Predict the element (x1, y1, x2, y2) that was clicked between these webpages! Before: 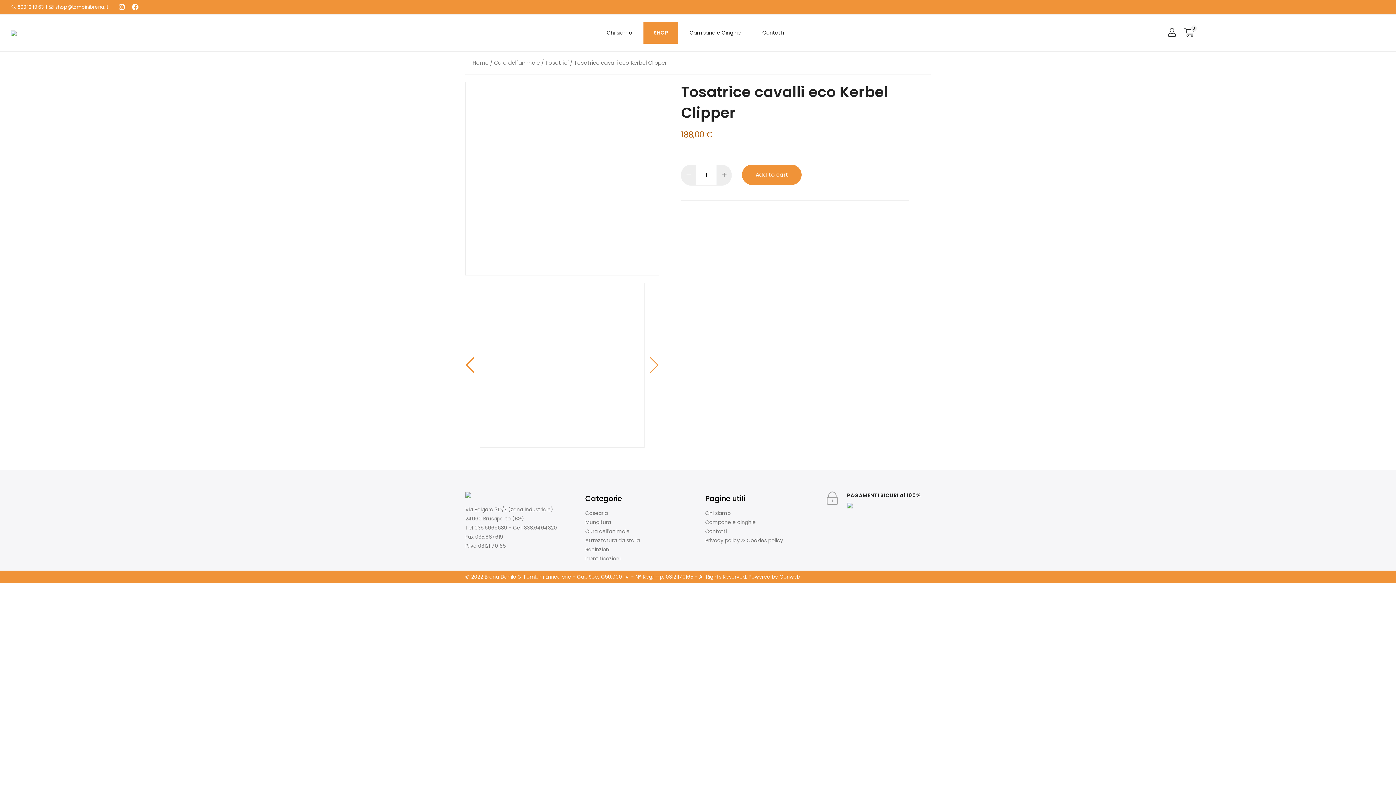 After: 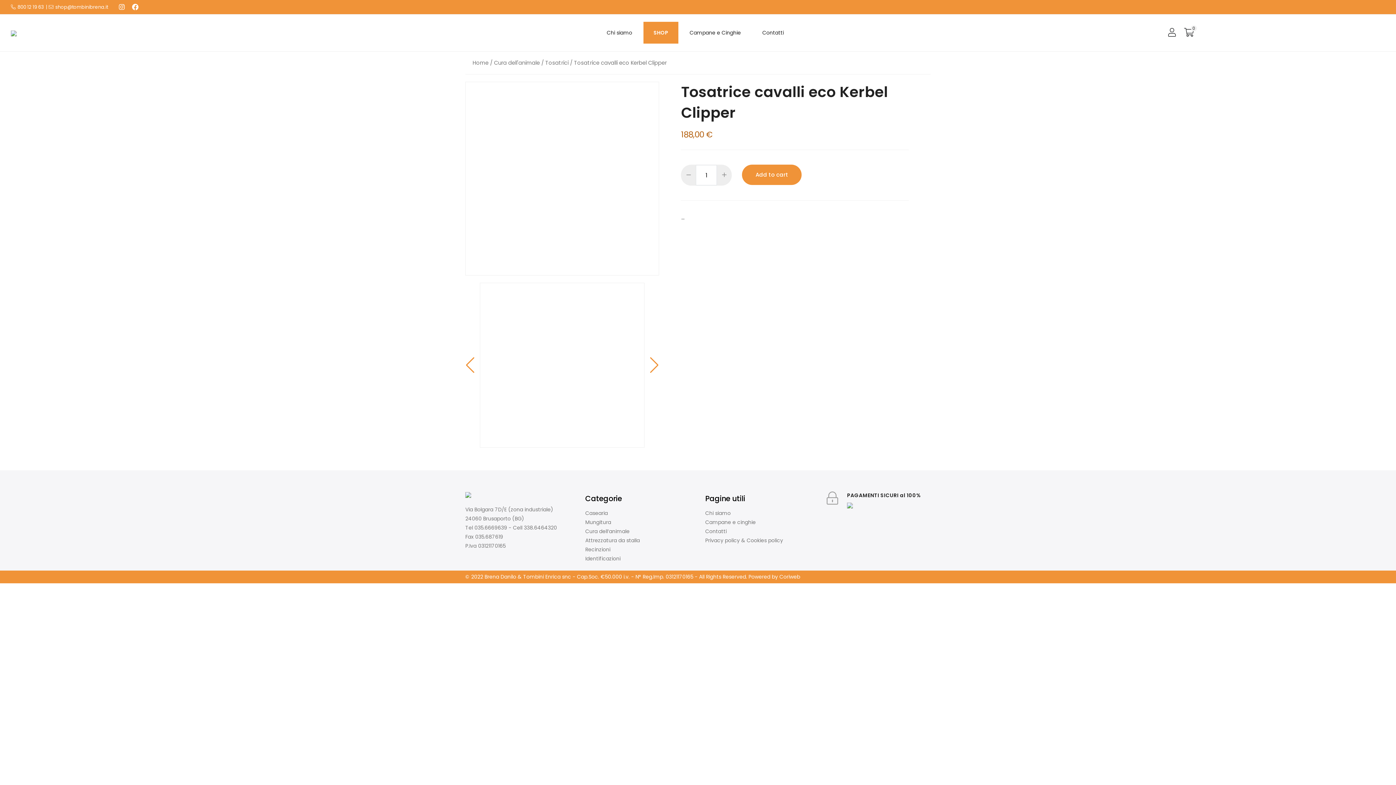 Action: label: Contatti bbox: (705, 527, 726, 535)